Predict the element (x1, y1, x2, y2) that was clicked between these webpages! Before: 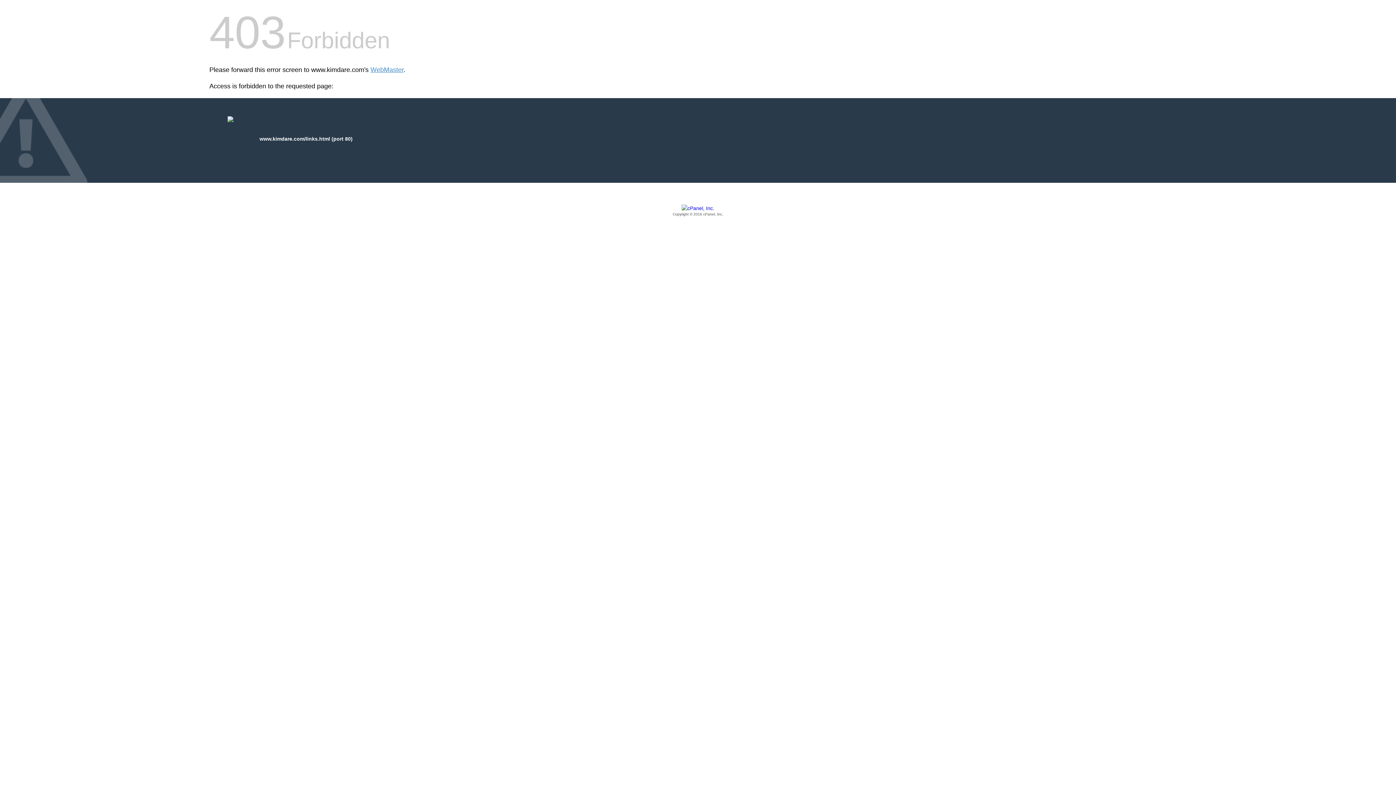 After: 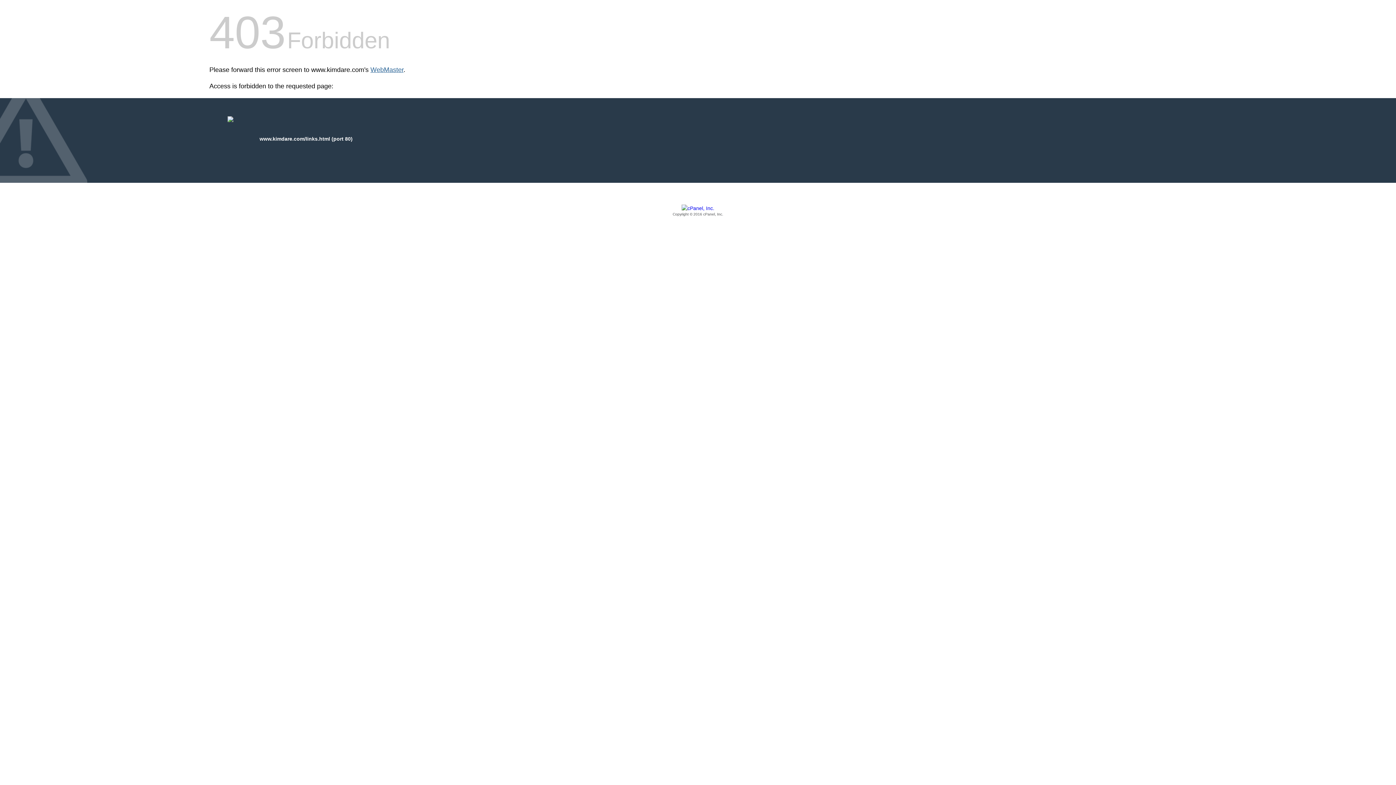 Action: bbox: (370, 66, 403, 73) label: WebMaster